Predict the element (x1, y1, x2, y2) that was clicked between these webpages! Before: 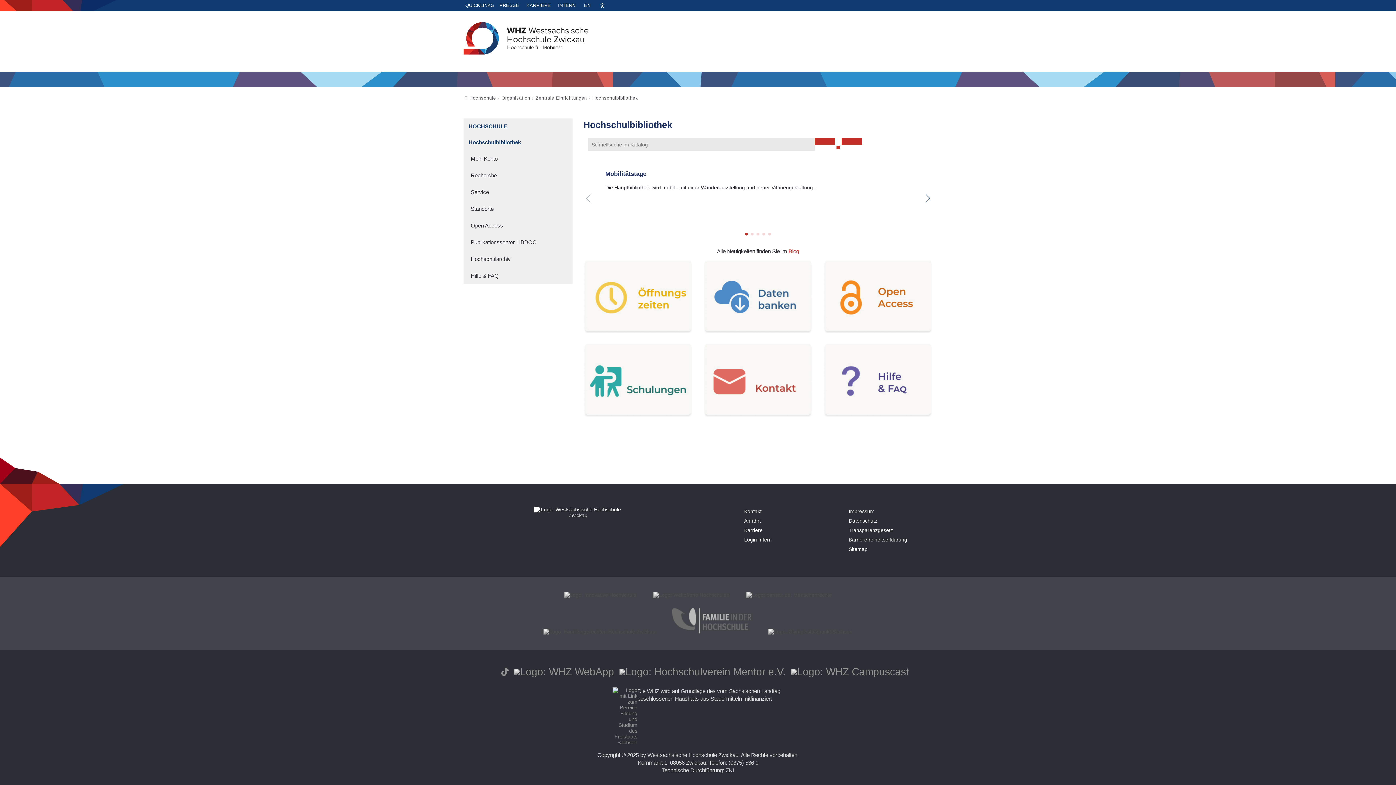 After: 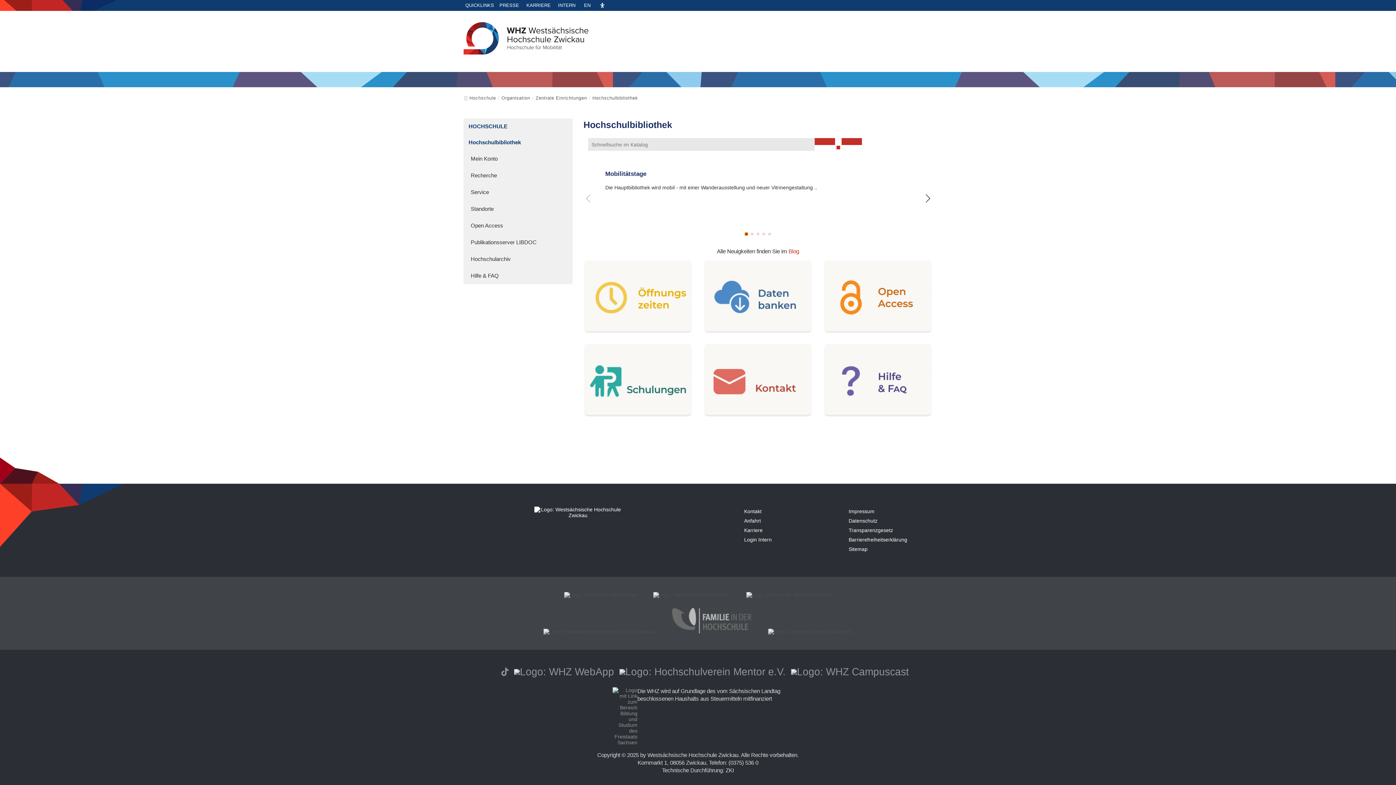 Action: bbox: (745, 232, 748, 235) label: Go to slide 1